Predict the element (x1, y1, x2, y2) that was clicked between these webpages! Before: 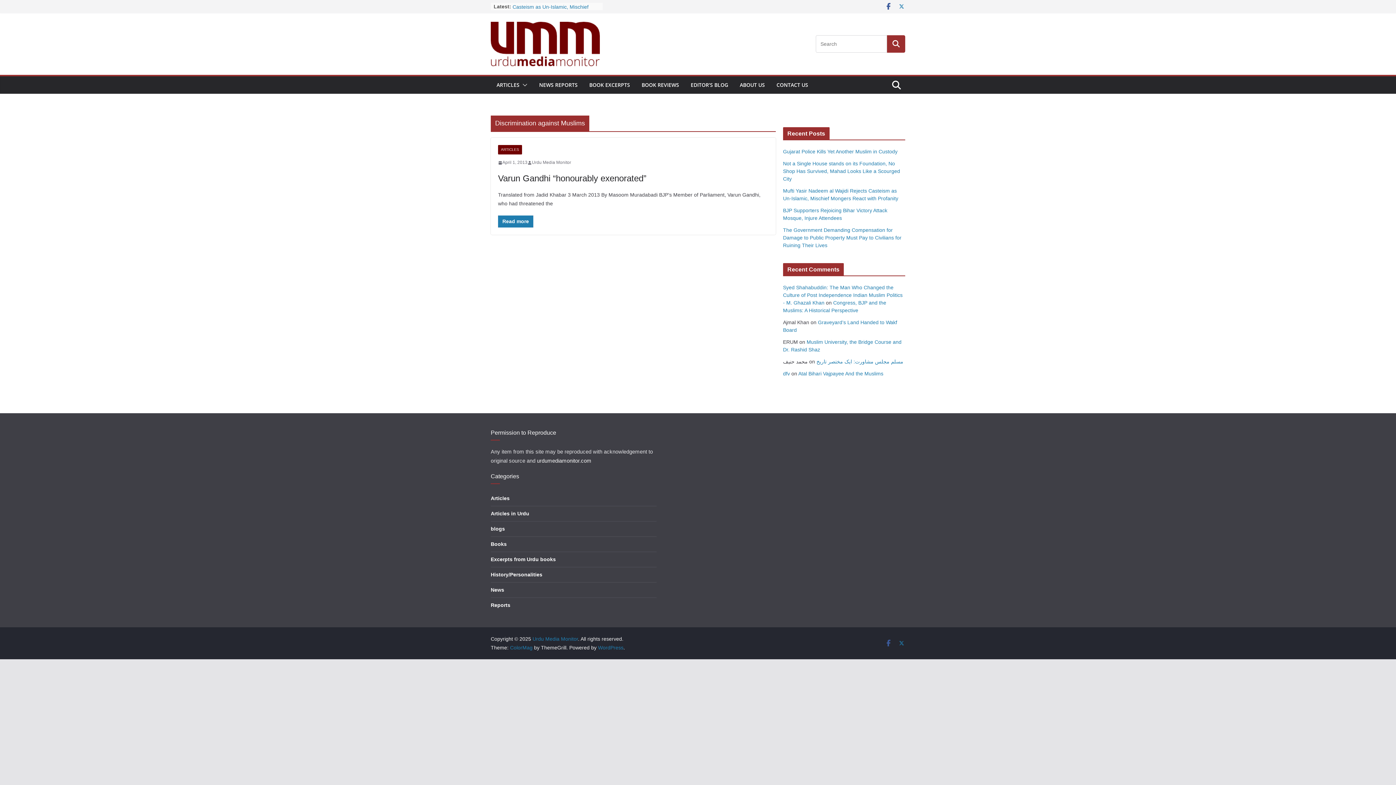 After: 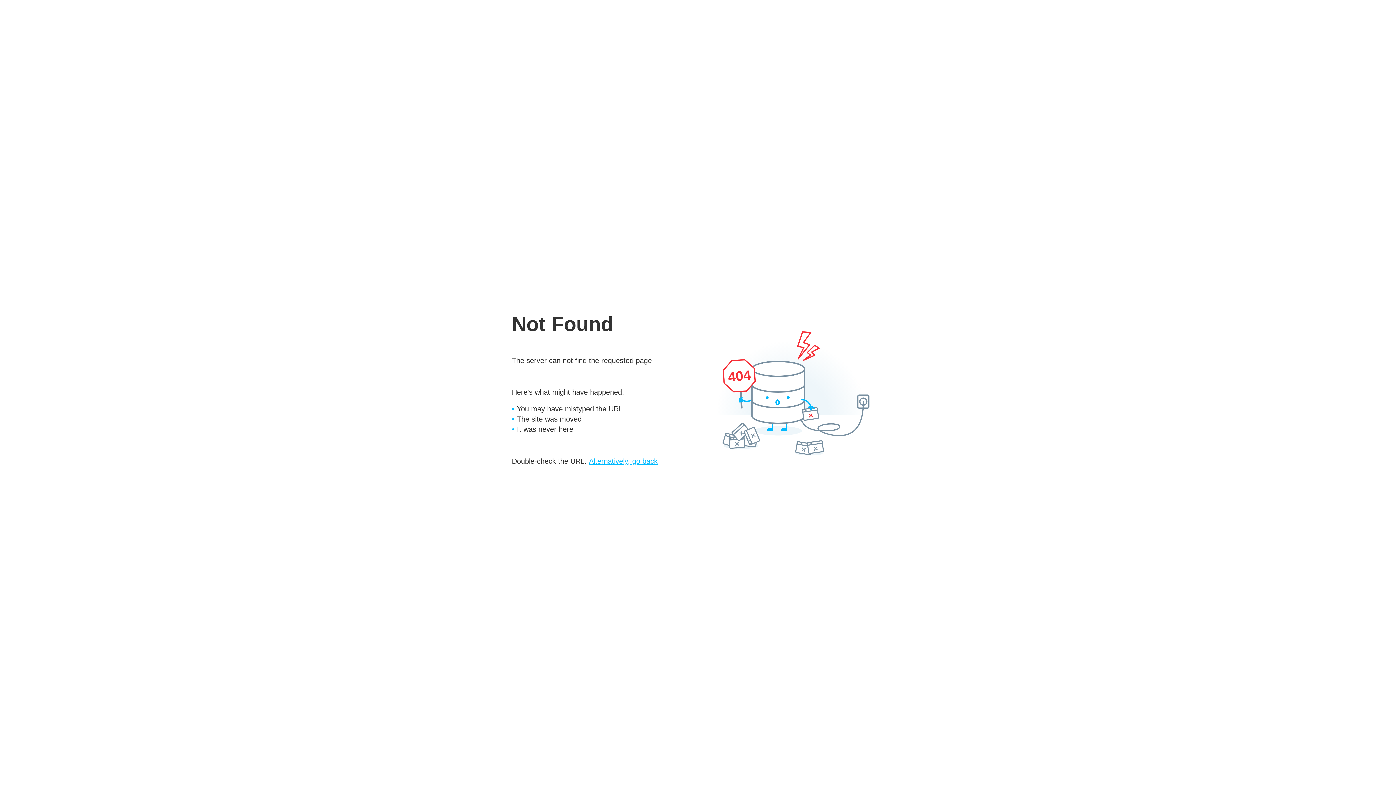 Action: bbox: (690, 80, 728, 90) label: EDITOR’S BLOG